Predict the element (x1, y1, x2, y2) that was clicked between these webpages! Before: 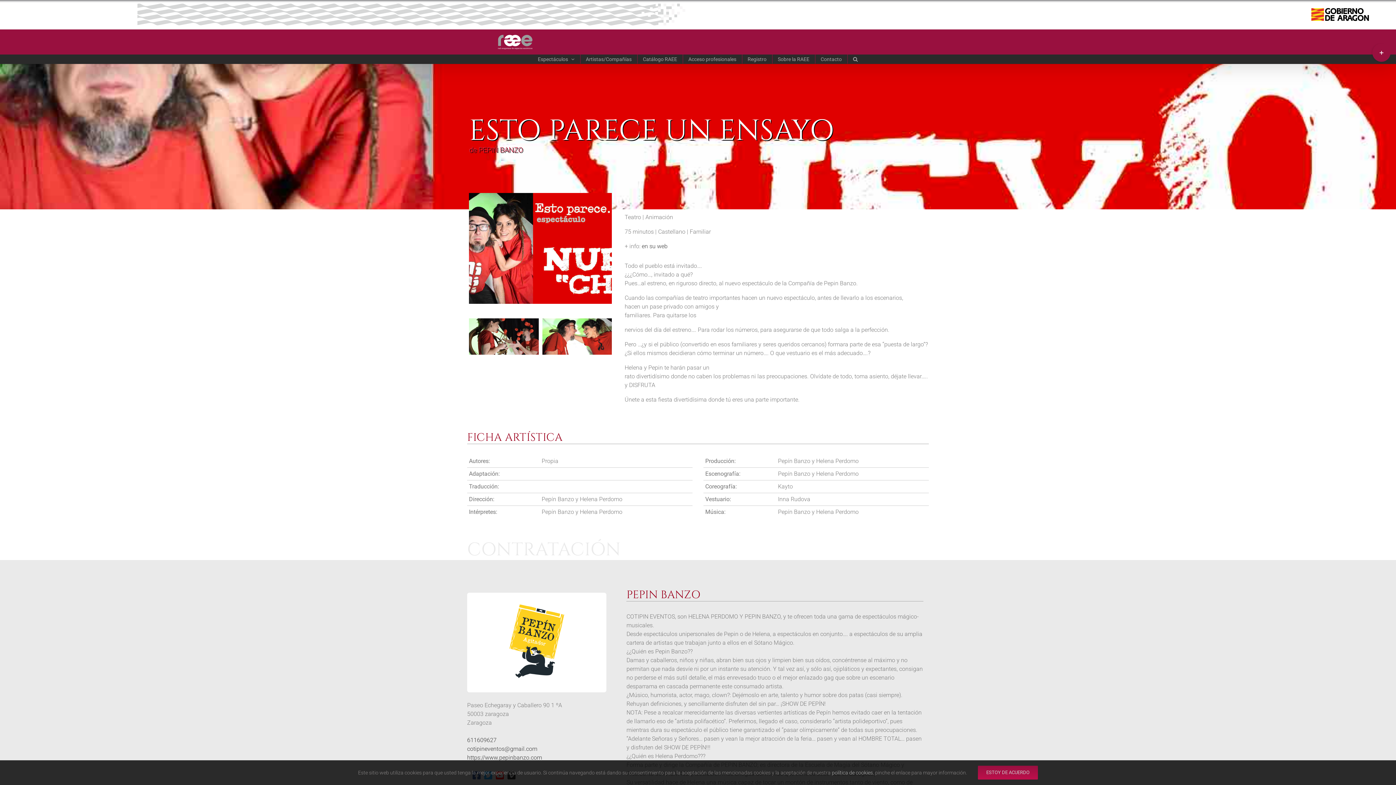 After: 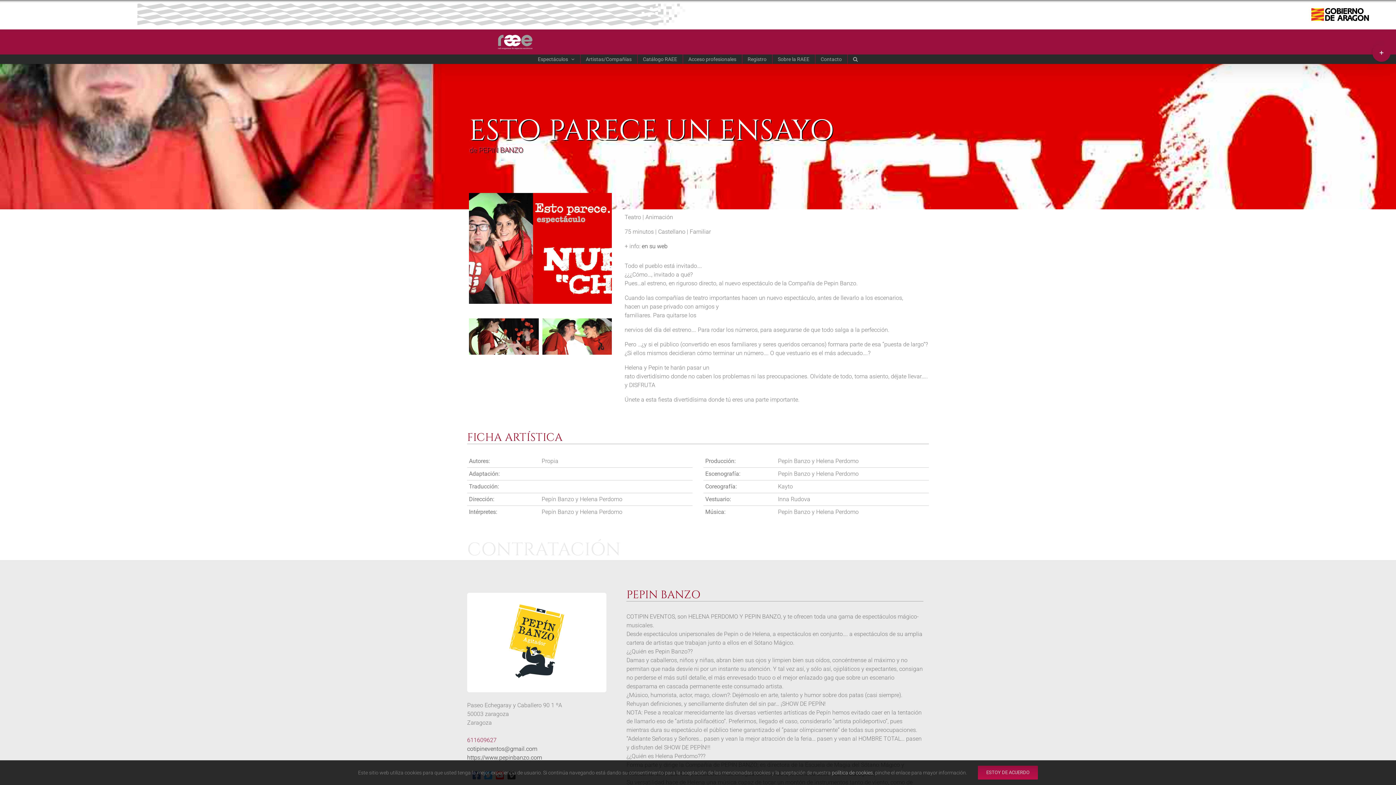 Action: label: 611609627 bbox: (467, 737, 496, 744)